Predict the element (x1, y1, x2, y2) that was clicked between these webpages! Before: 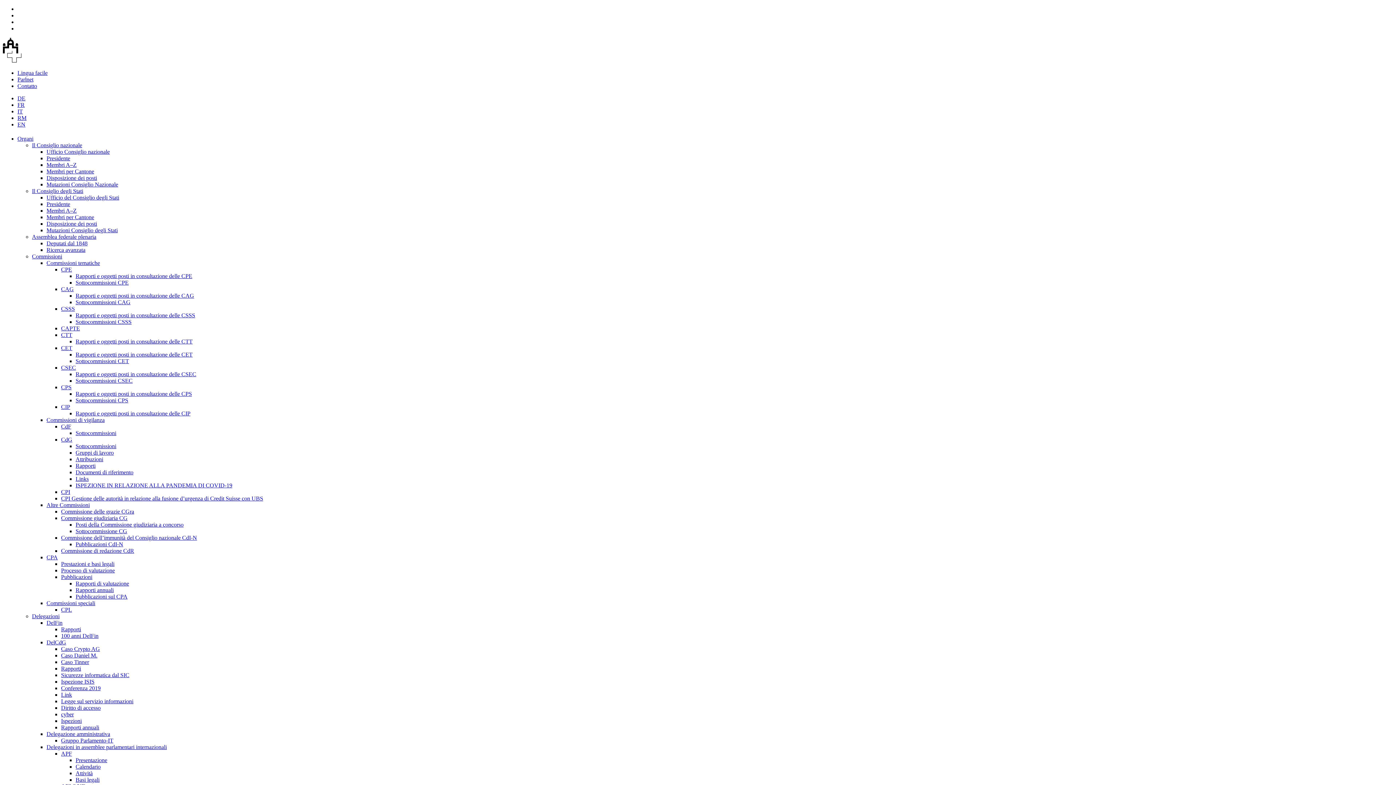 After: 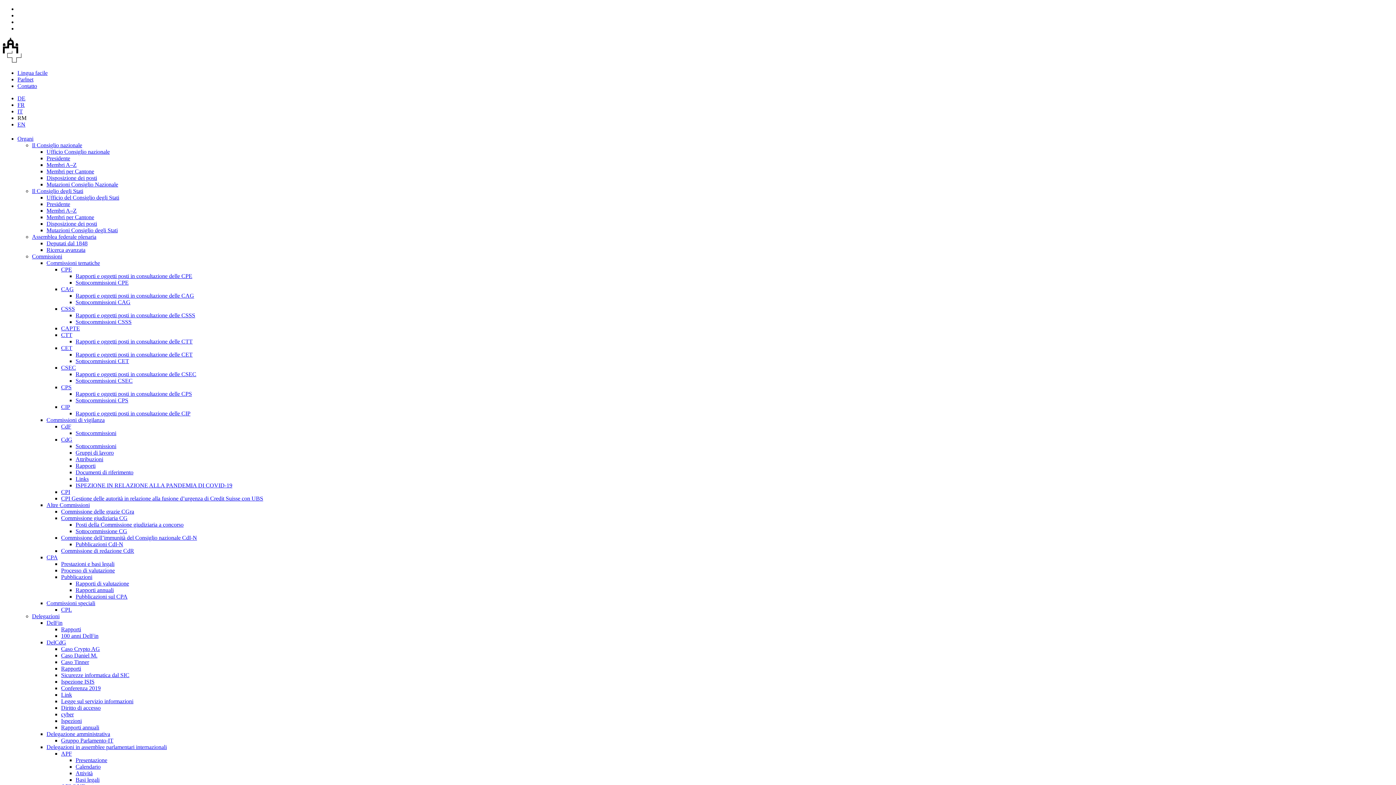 Action: label: Rapporti annuali bbox: (75, 587, 113, 593)